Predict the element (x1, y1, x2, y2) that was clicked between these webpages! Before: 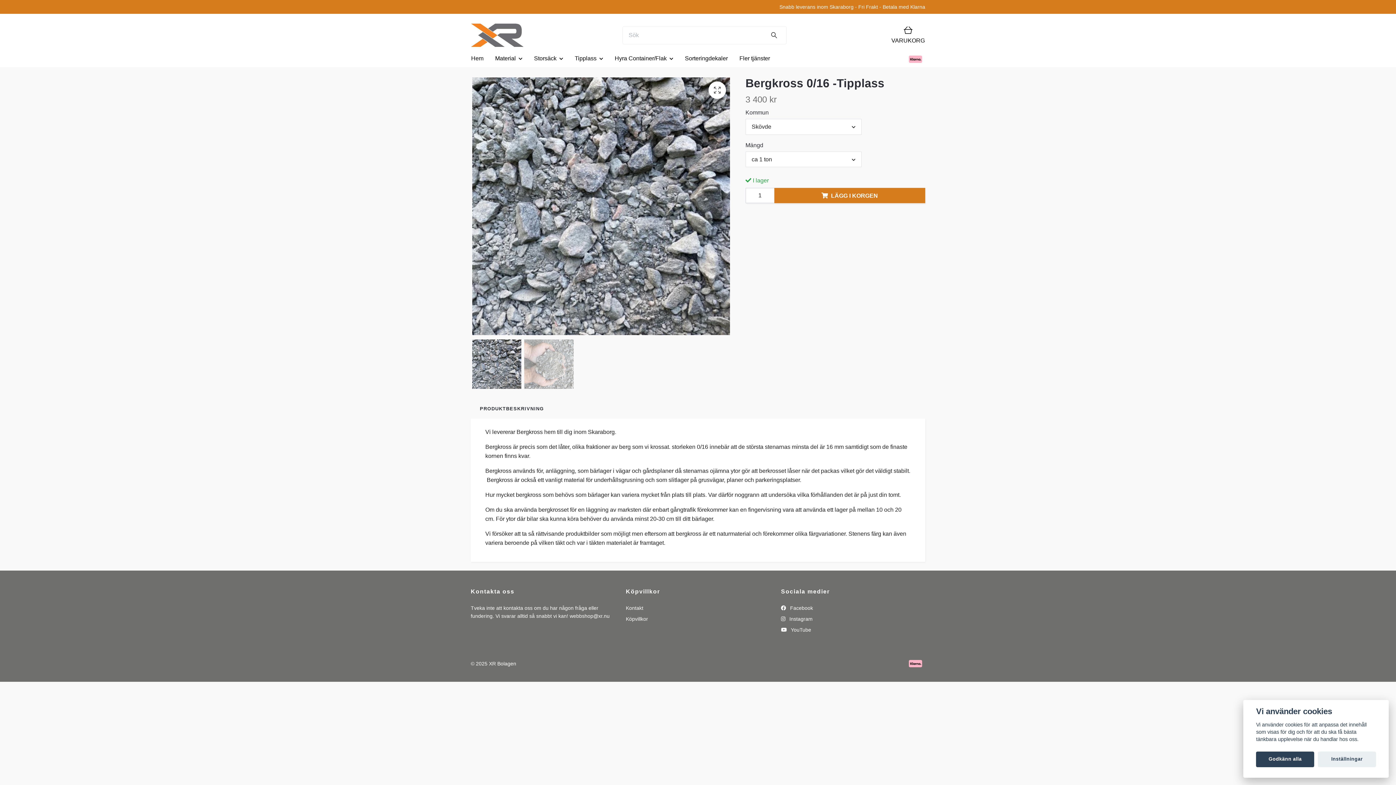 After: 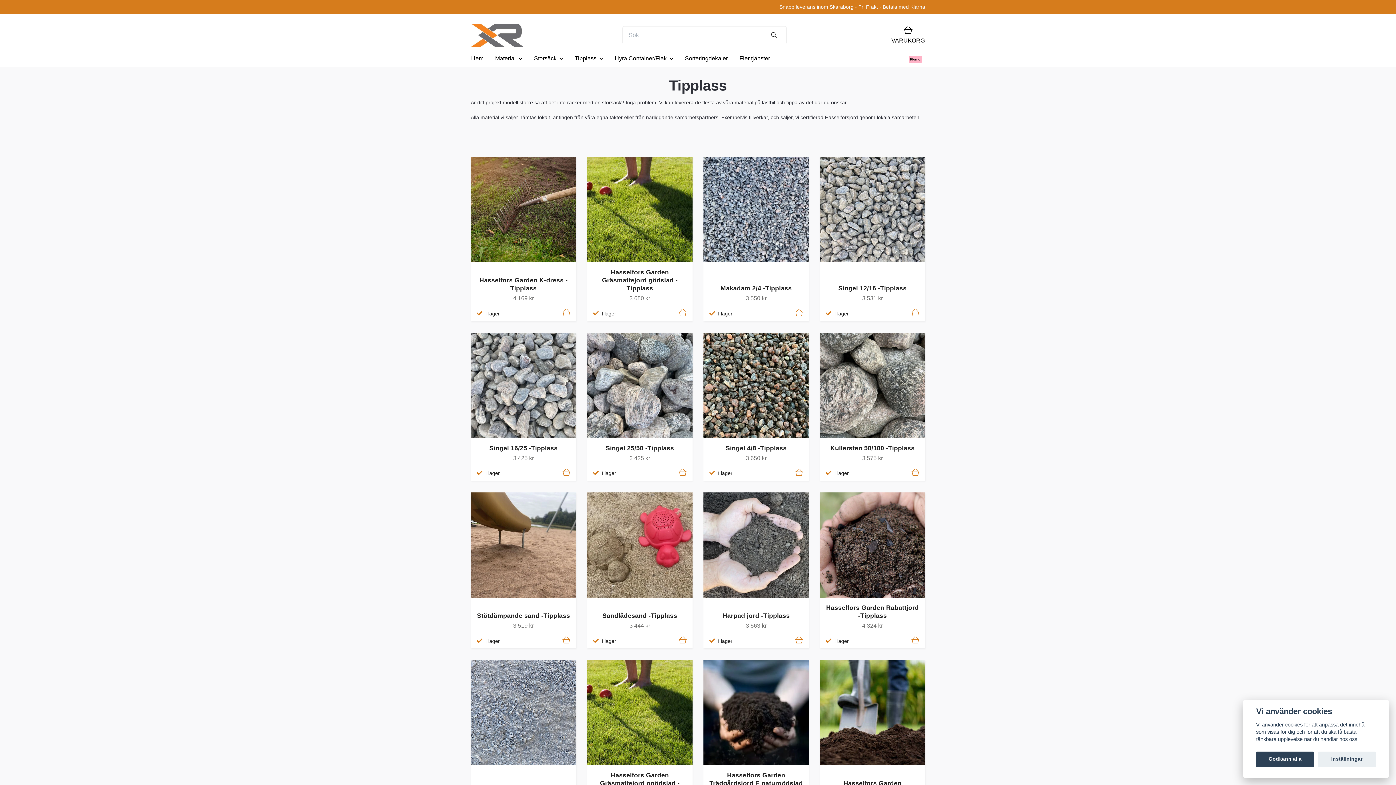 Action: bbox: (569, 52, 609, 64) label: Tipplass